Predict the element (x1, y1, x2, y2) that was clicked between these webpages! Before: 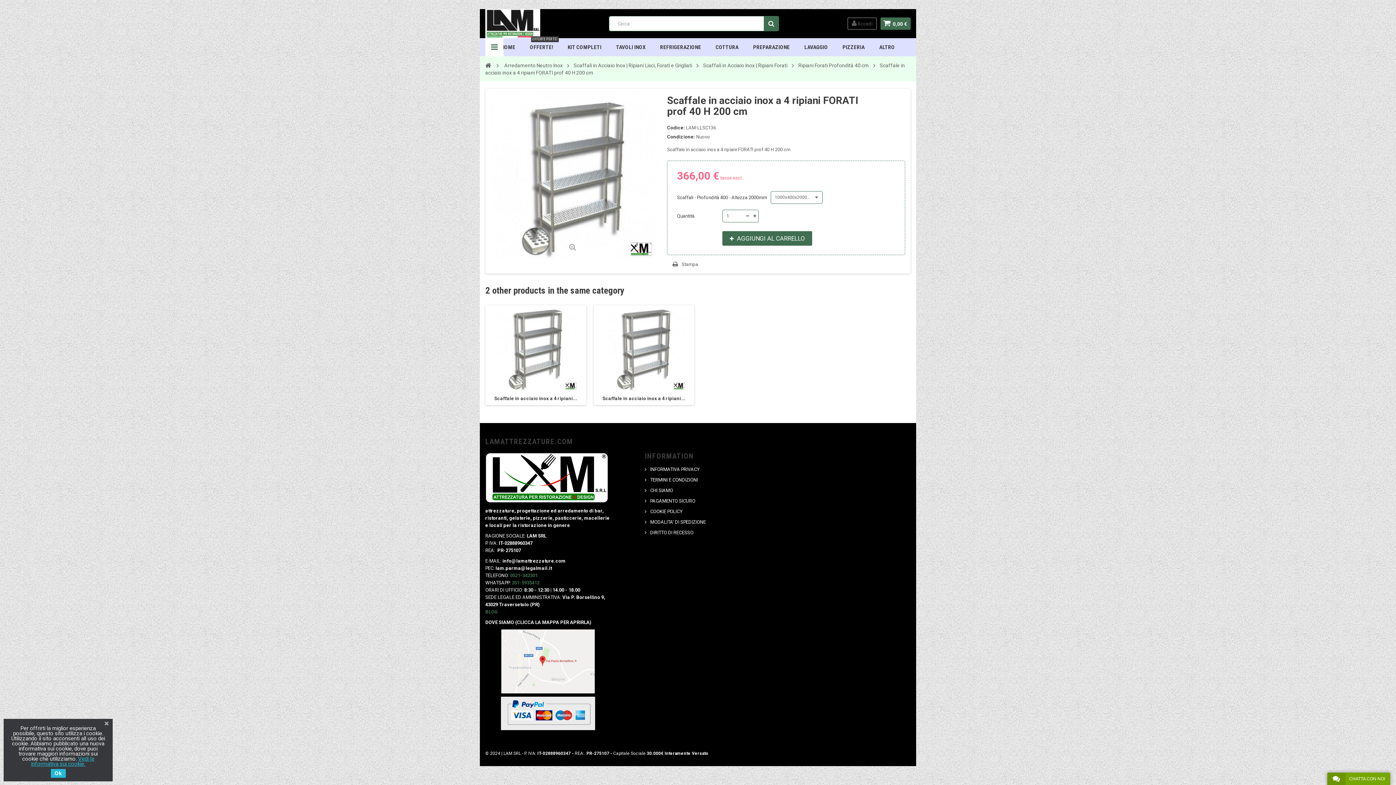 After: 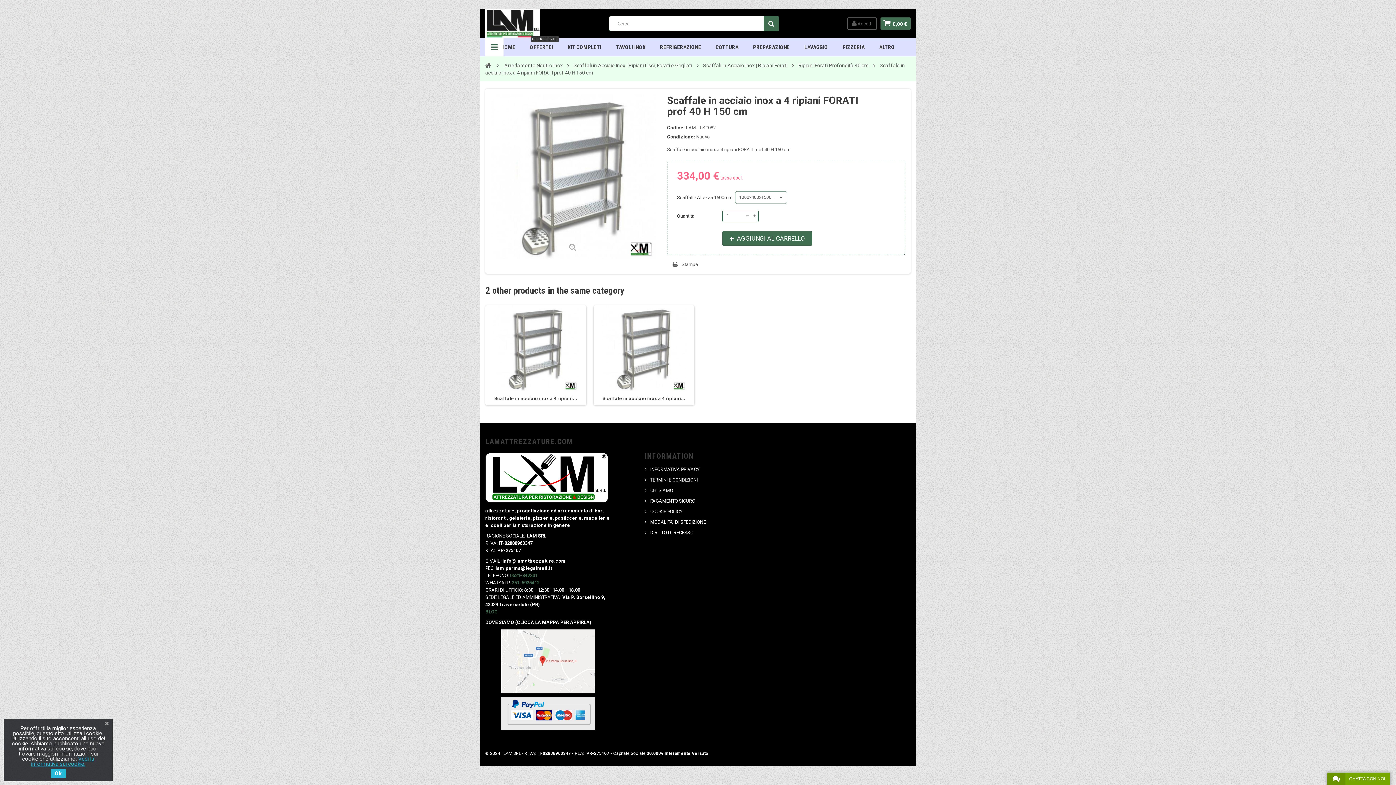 Action: label: Scaffale in acciaio inox a 4 ripiani... bbox: (494, 396, 577, 401)